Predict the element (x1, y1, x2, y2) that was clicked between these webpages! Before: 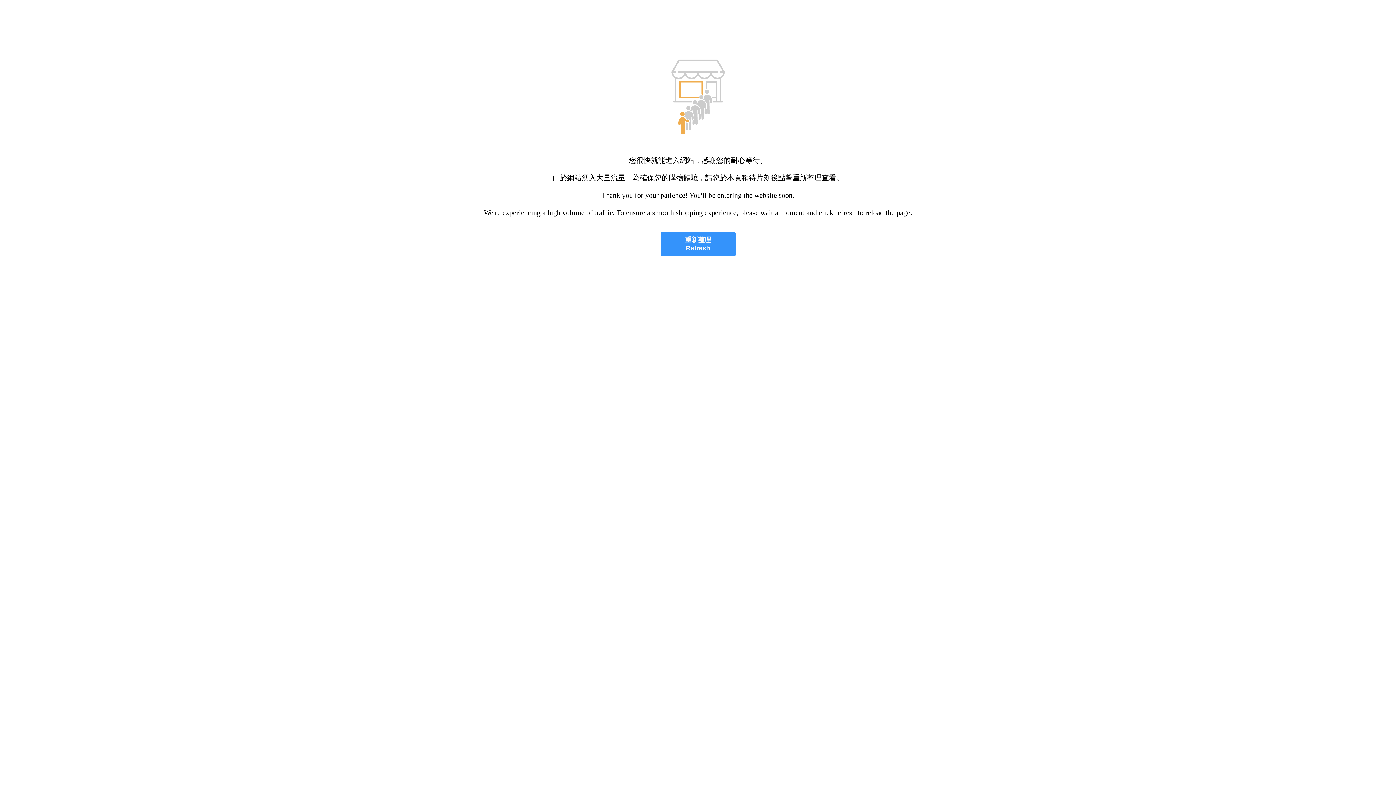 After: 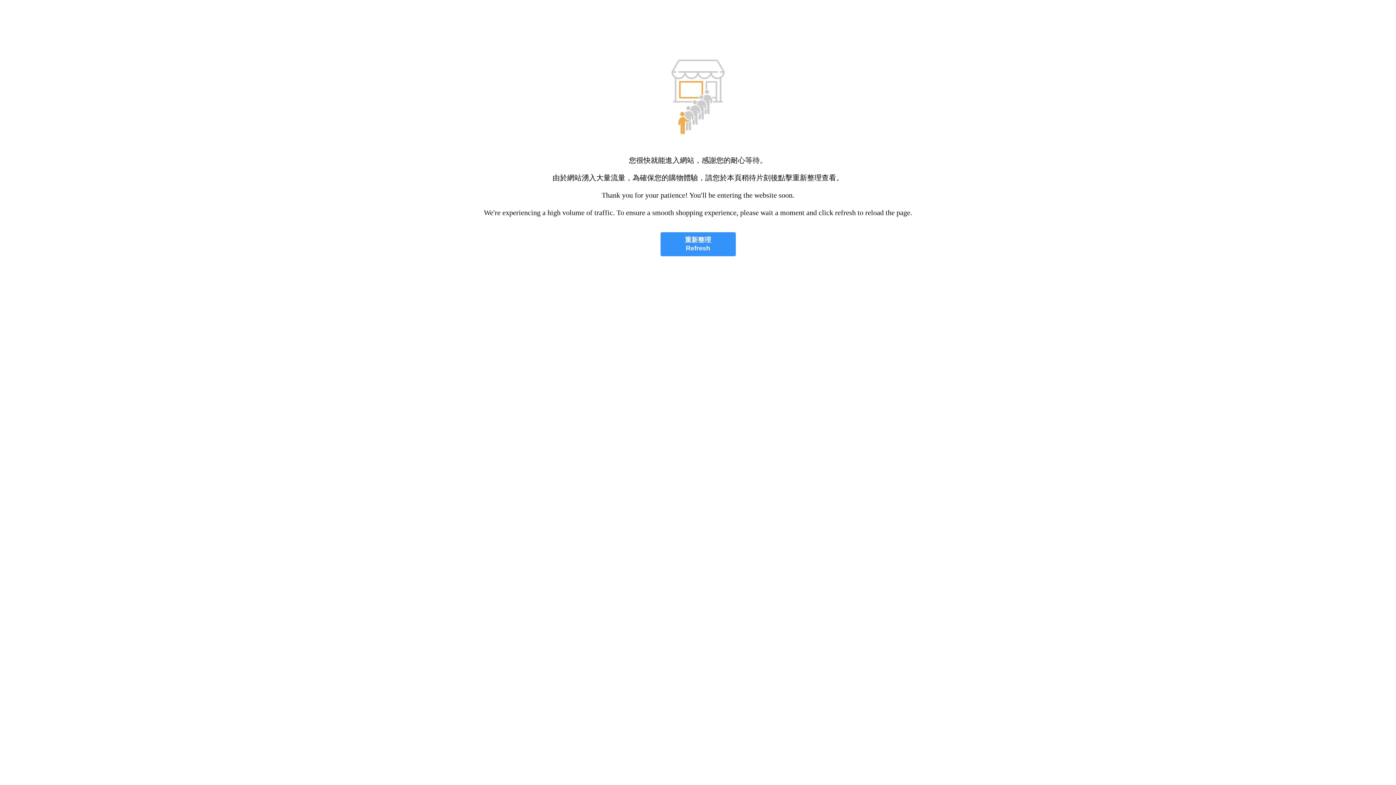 Action: label: 重新整理
Refresh bbox: (660, 232, 735, 256)